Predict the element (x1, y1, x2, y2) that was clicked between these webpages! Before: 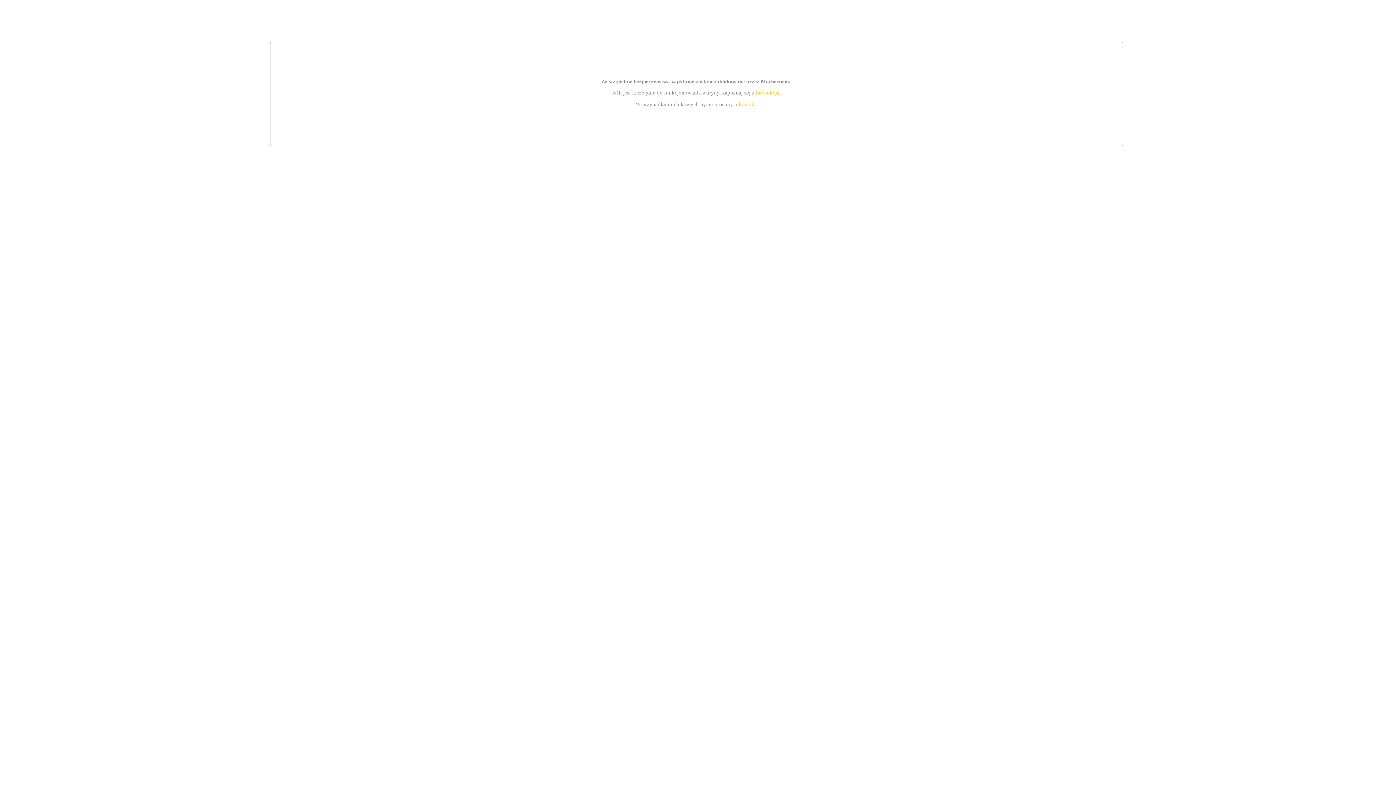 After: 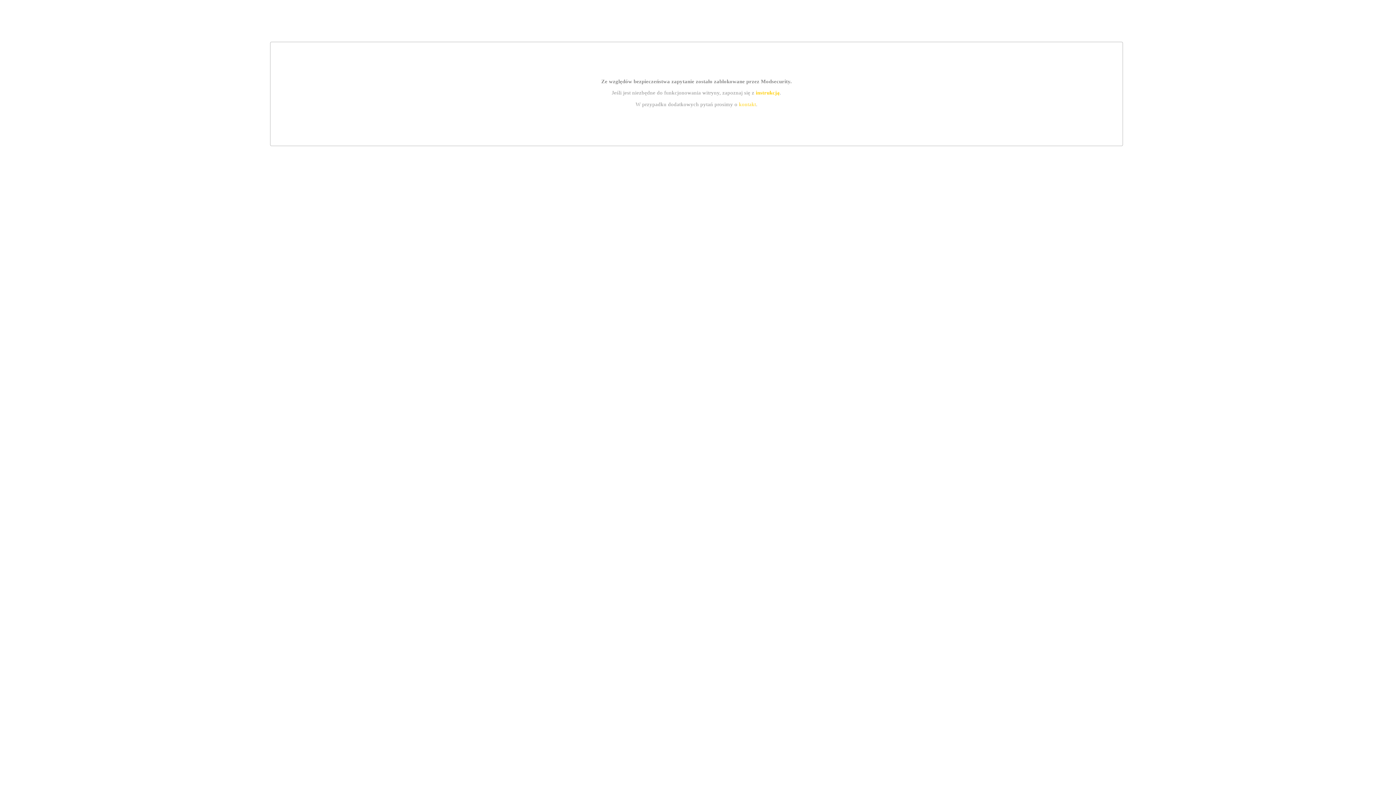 Action: bbox: (755, 89, 779, 95) label: instrukcją